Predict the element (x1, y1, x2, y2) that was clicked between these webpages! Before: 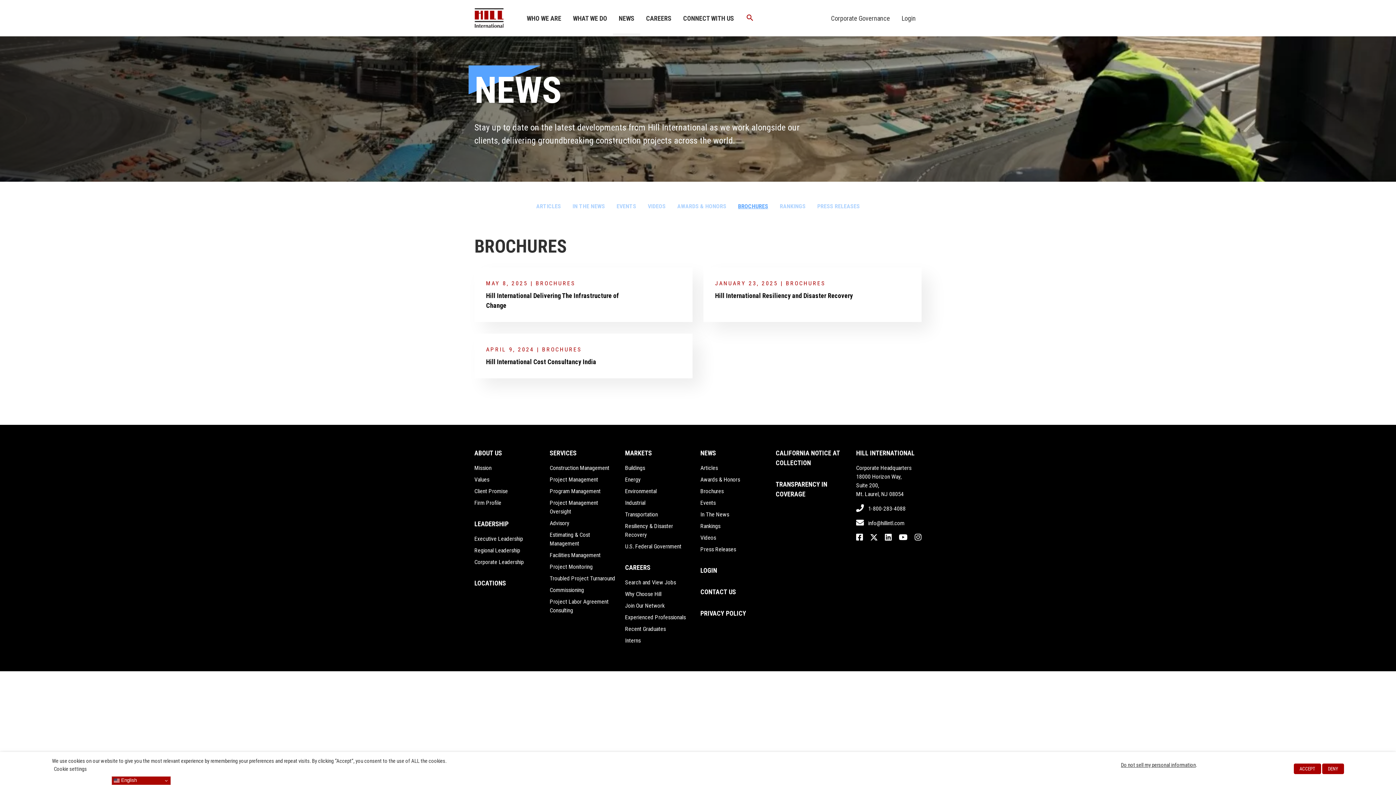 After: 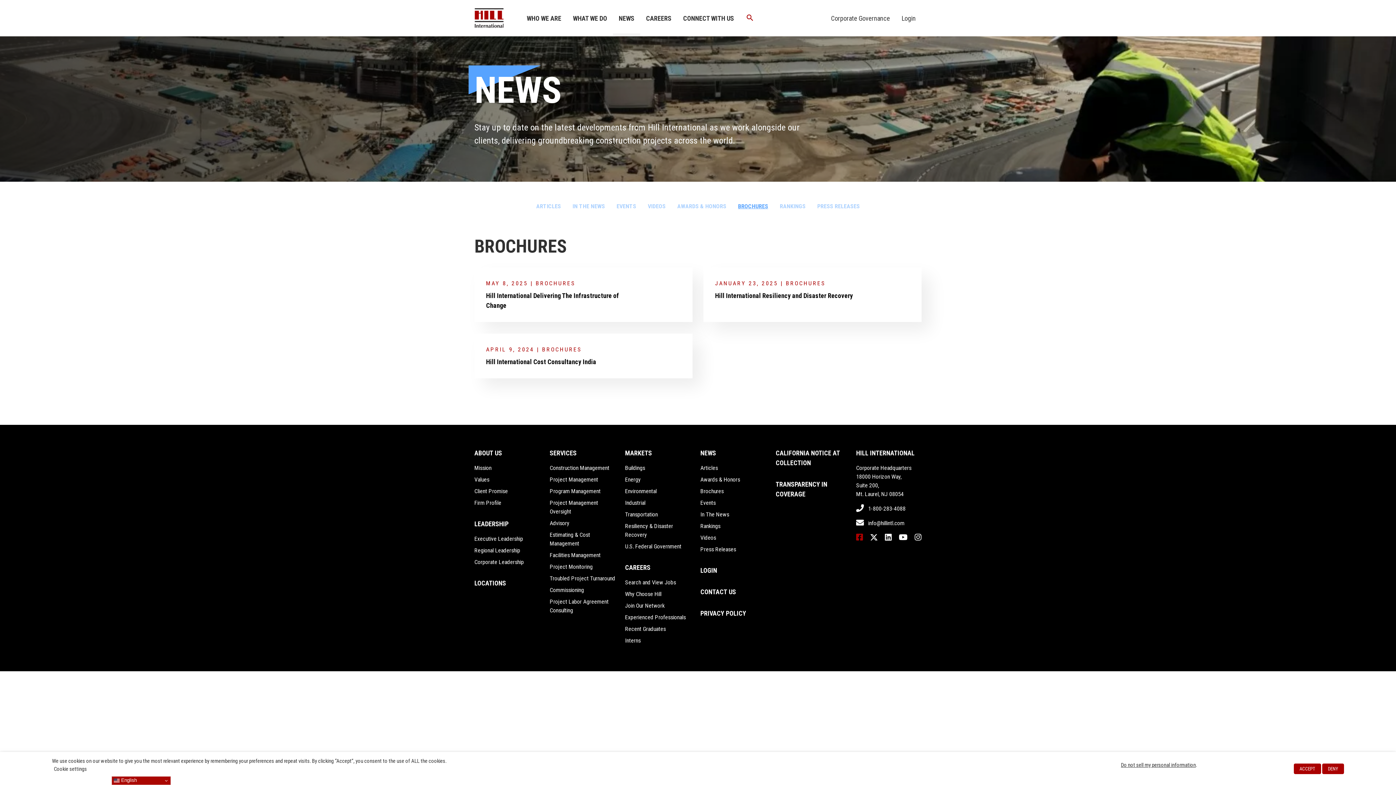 Action: bbox: (856, 533, 863, 544)